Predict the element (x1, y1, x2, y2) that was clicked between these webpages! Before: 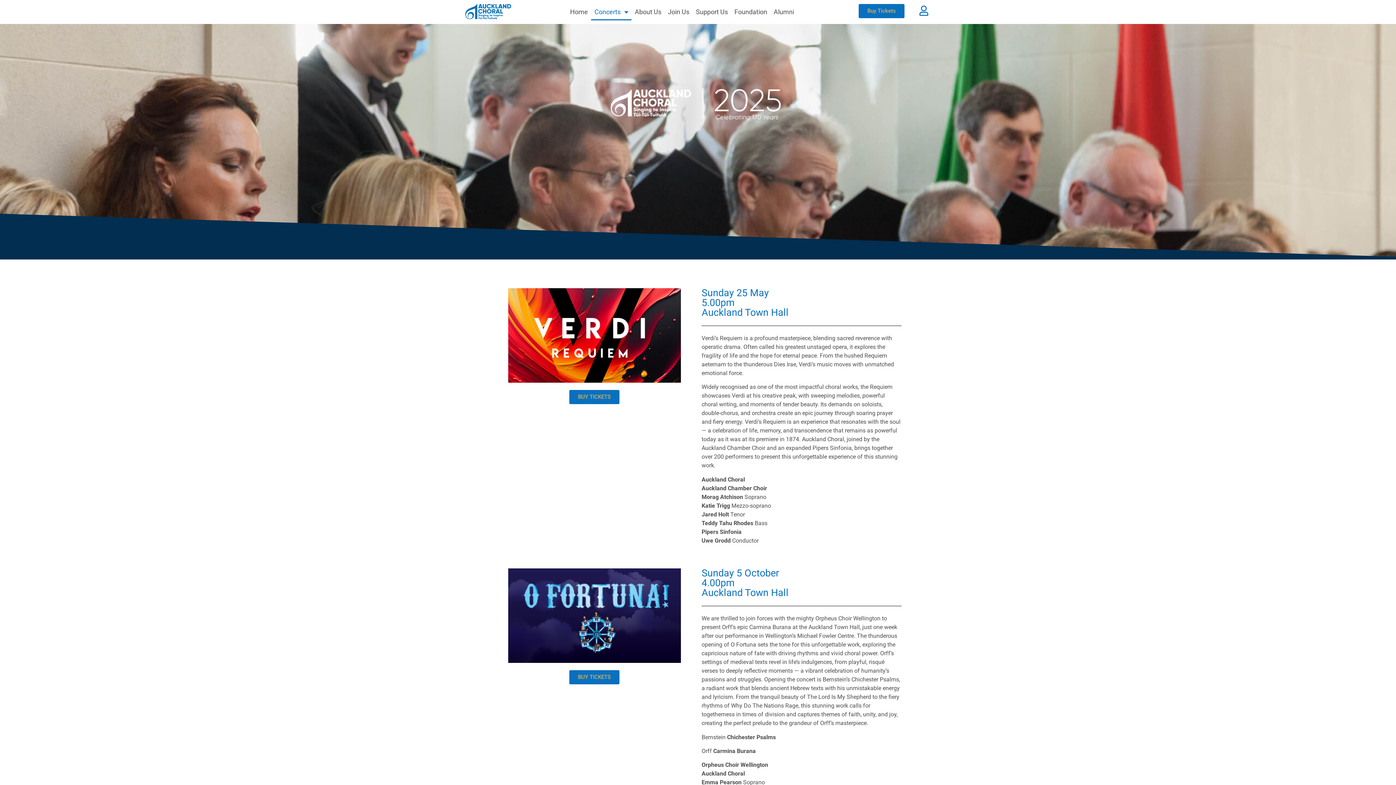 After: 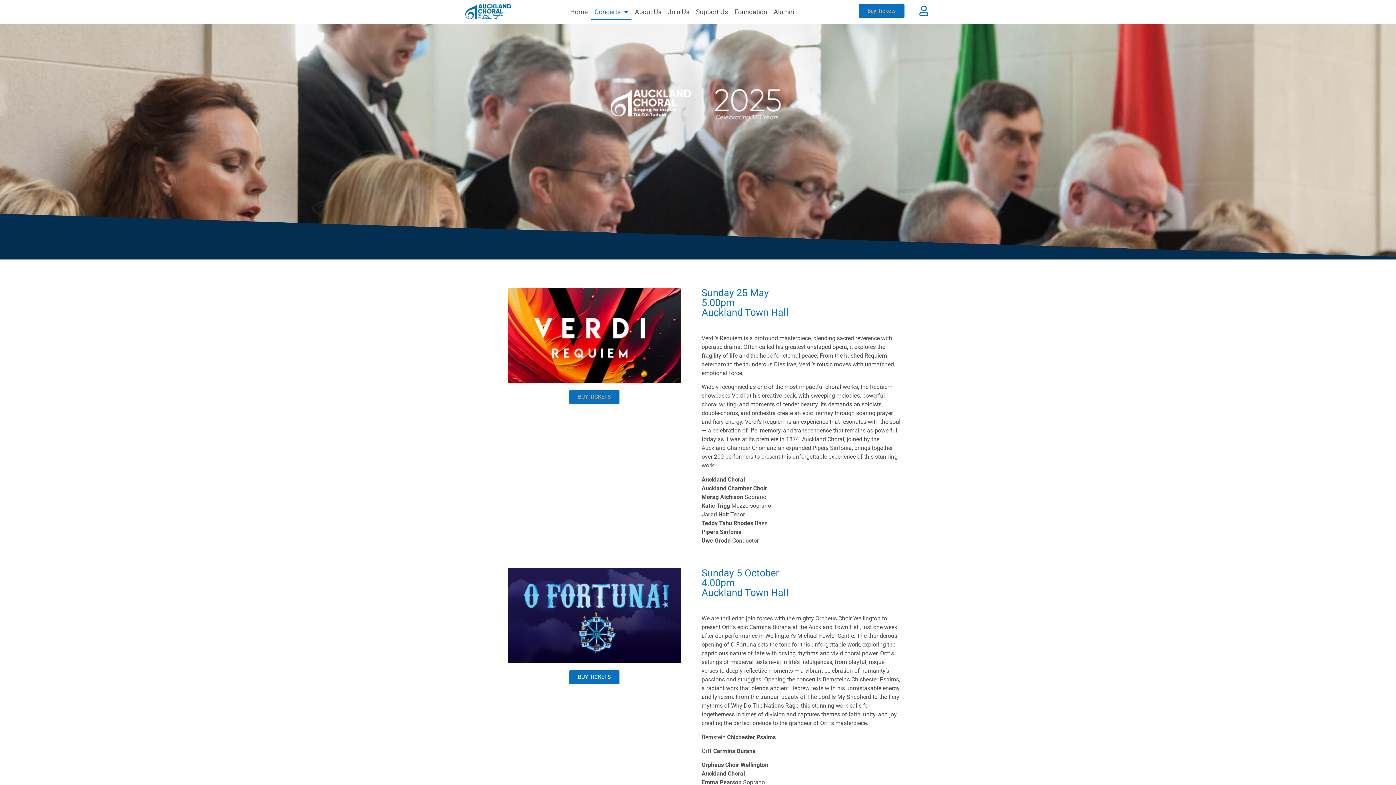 Action: label: BUY TICKETS bbox: (569, 670, 619, 684)